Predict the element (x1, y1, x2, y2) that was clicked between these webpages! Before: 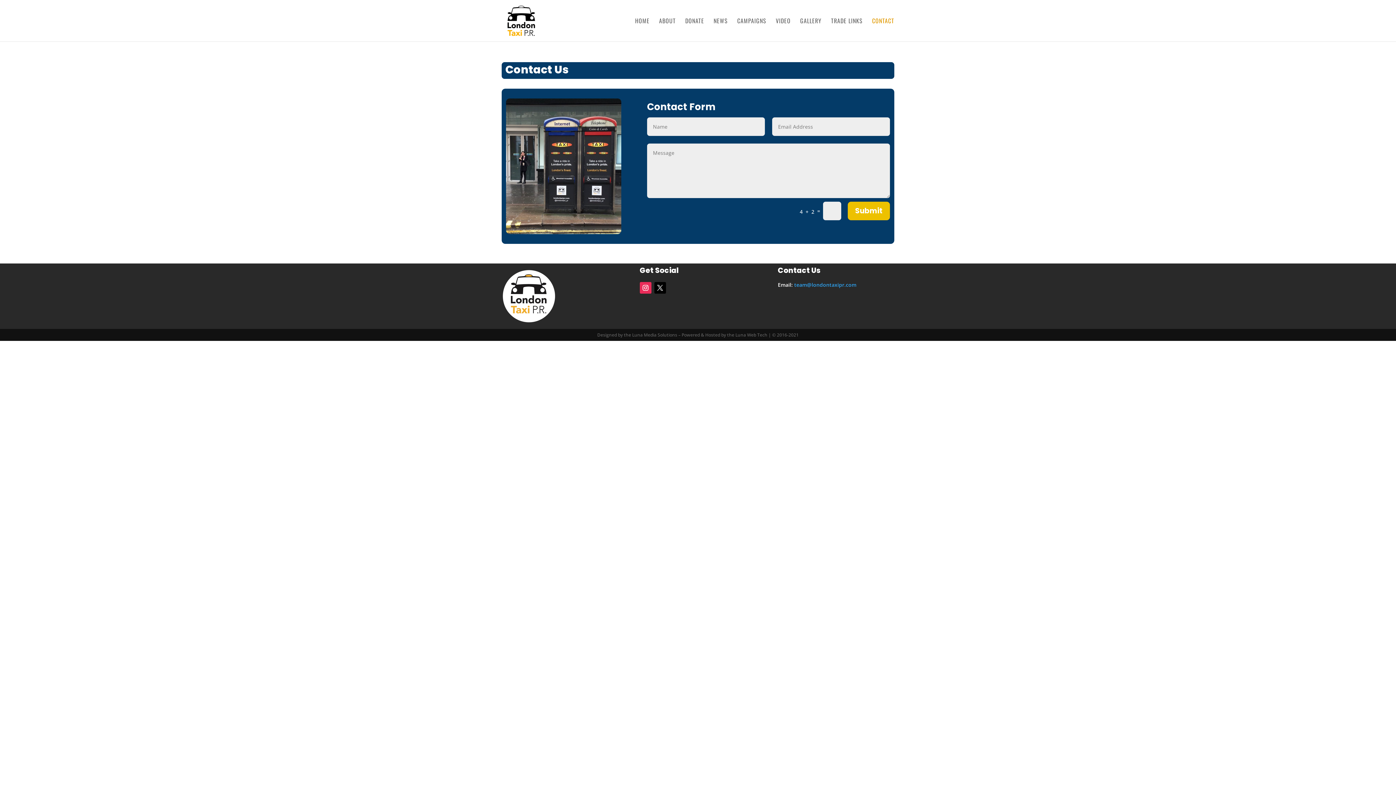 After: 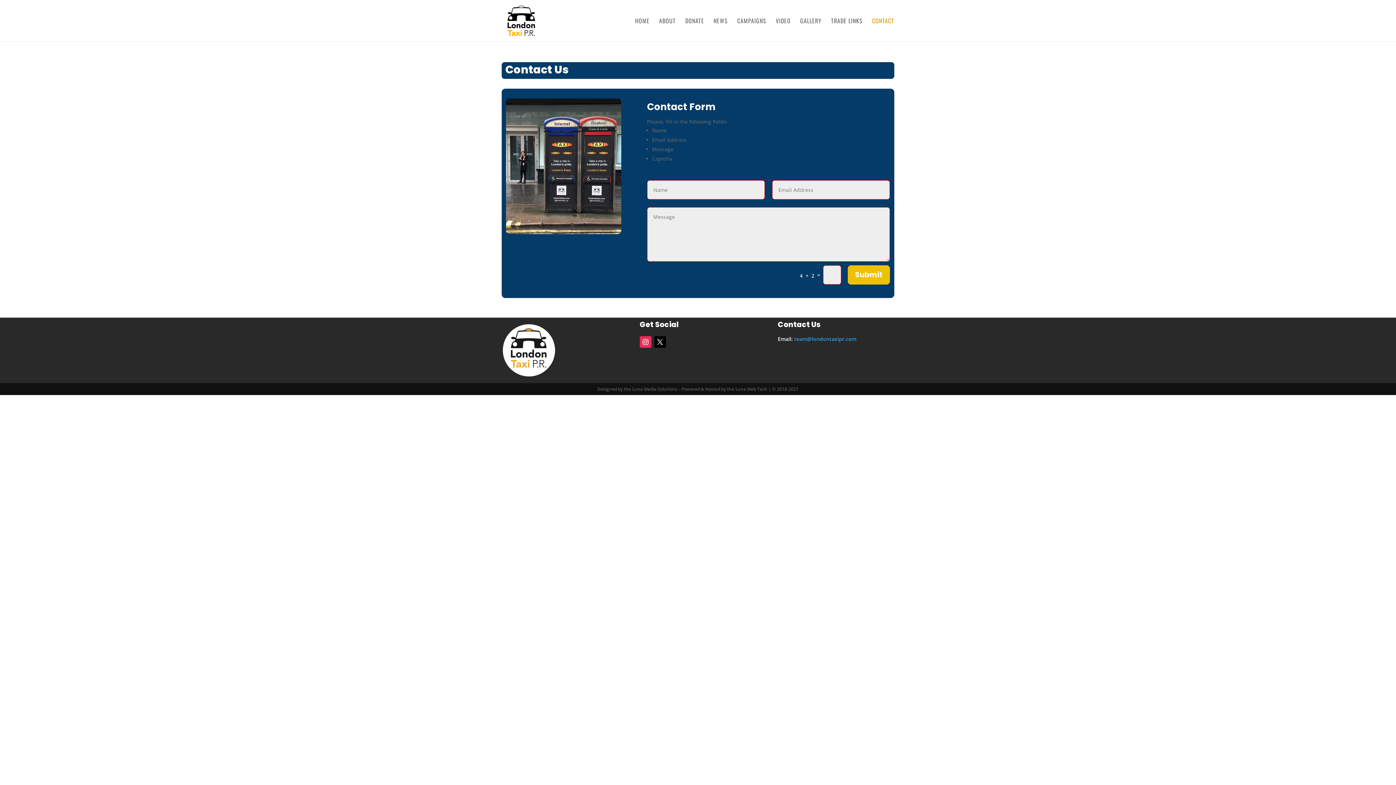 Action: bbox: (847, 201, 890, 220) label: Submit